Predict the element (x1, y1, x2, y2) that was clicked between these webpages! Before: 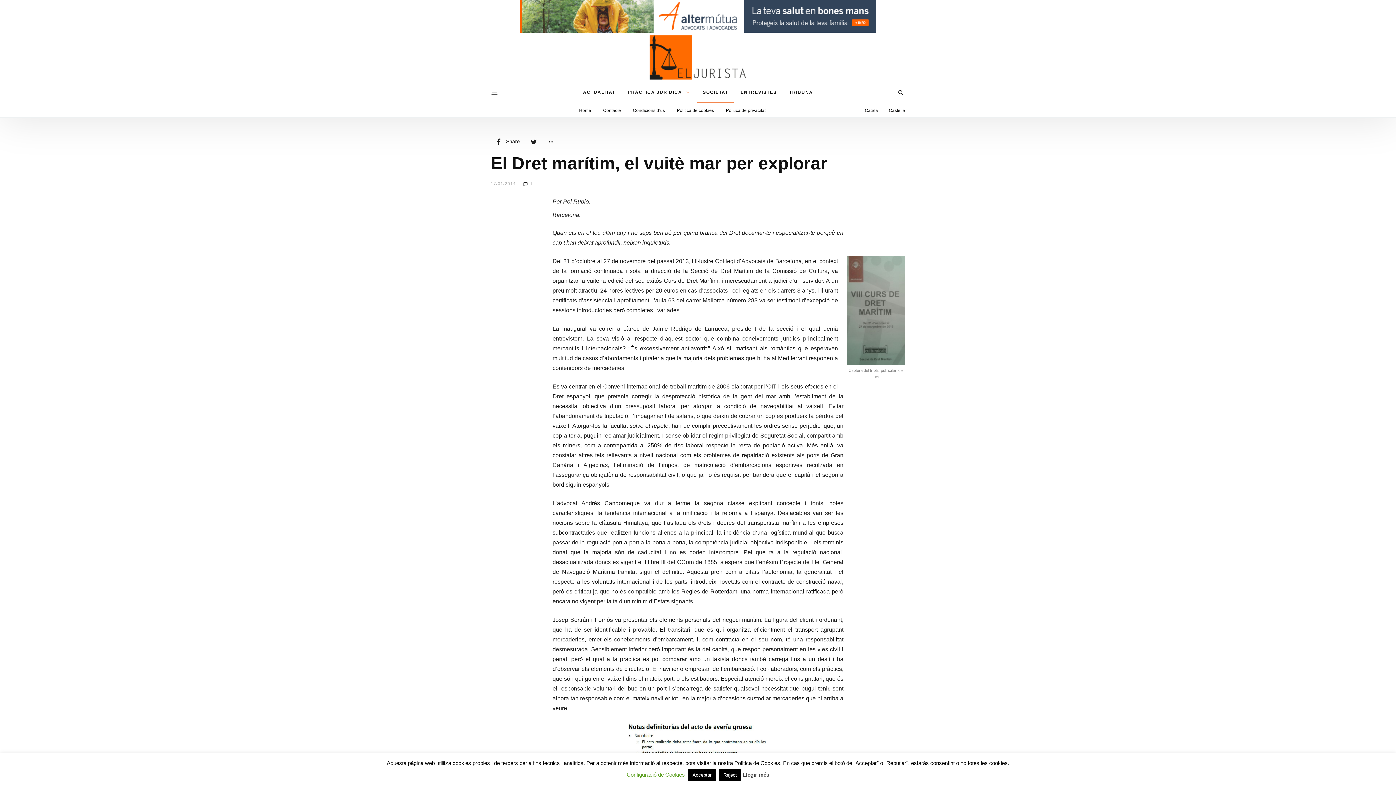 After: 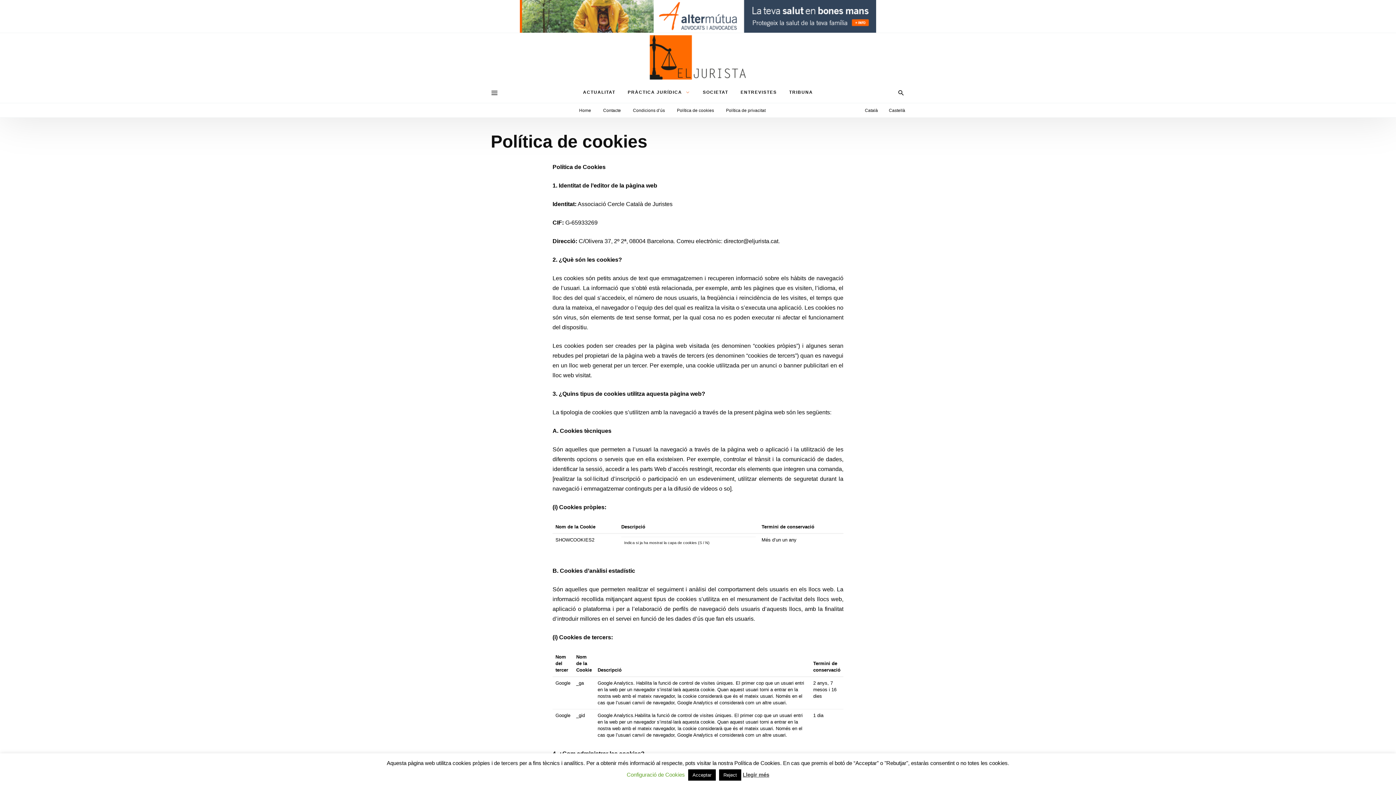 Action: label: Política de cookies bbox: (671, 103, 719, 117)